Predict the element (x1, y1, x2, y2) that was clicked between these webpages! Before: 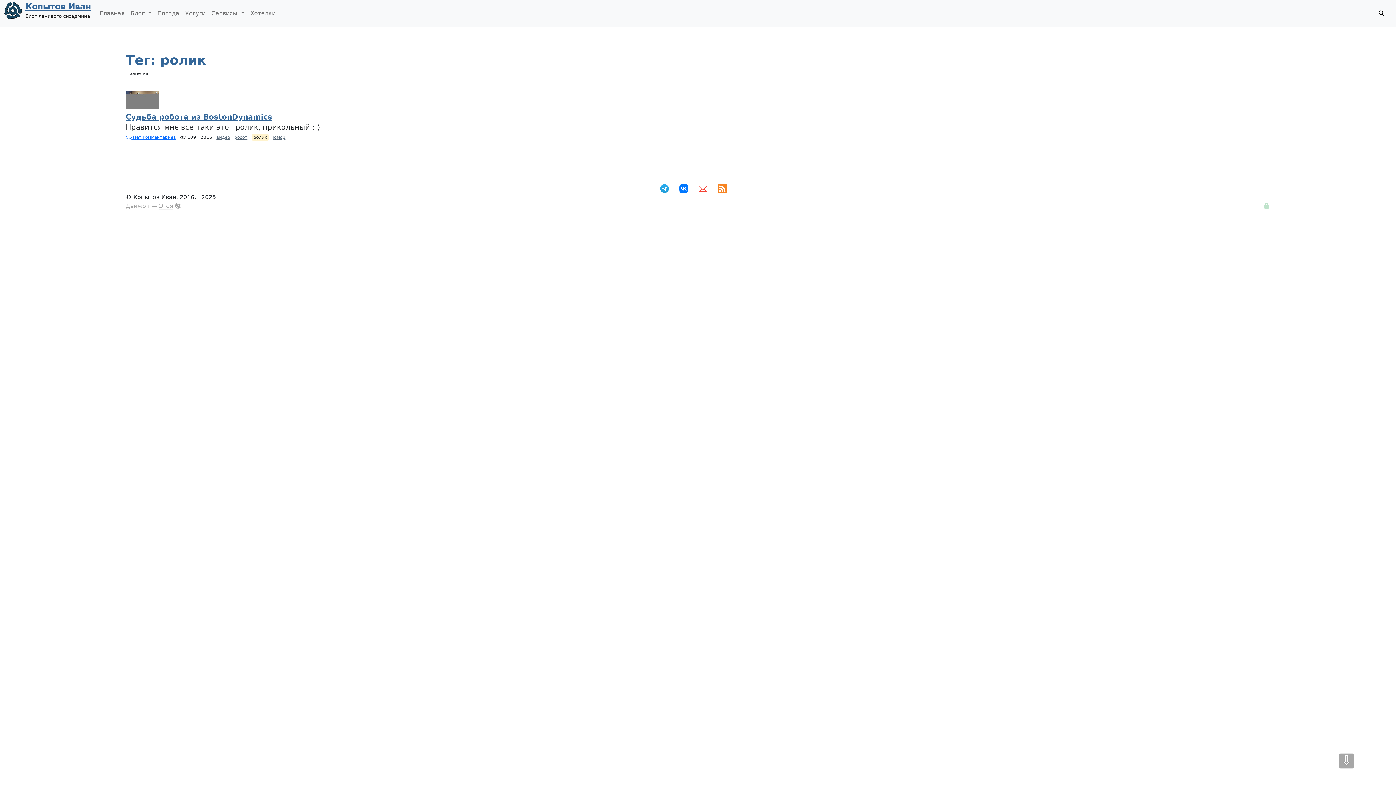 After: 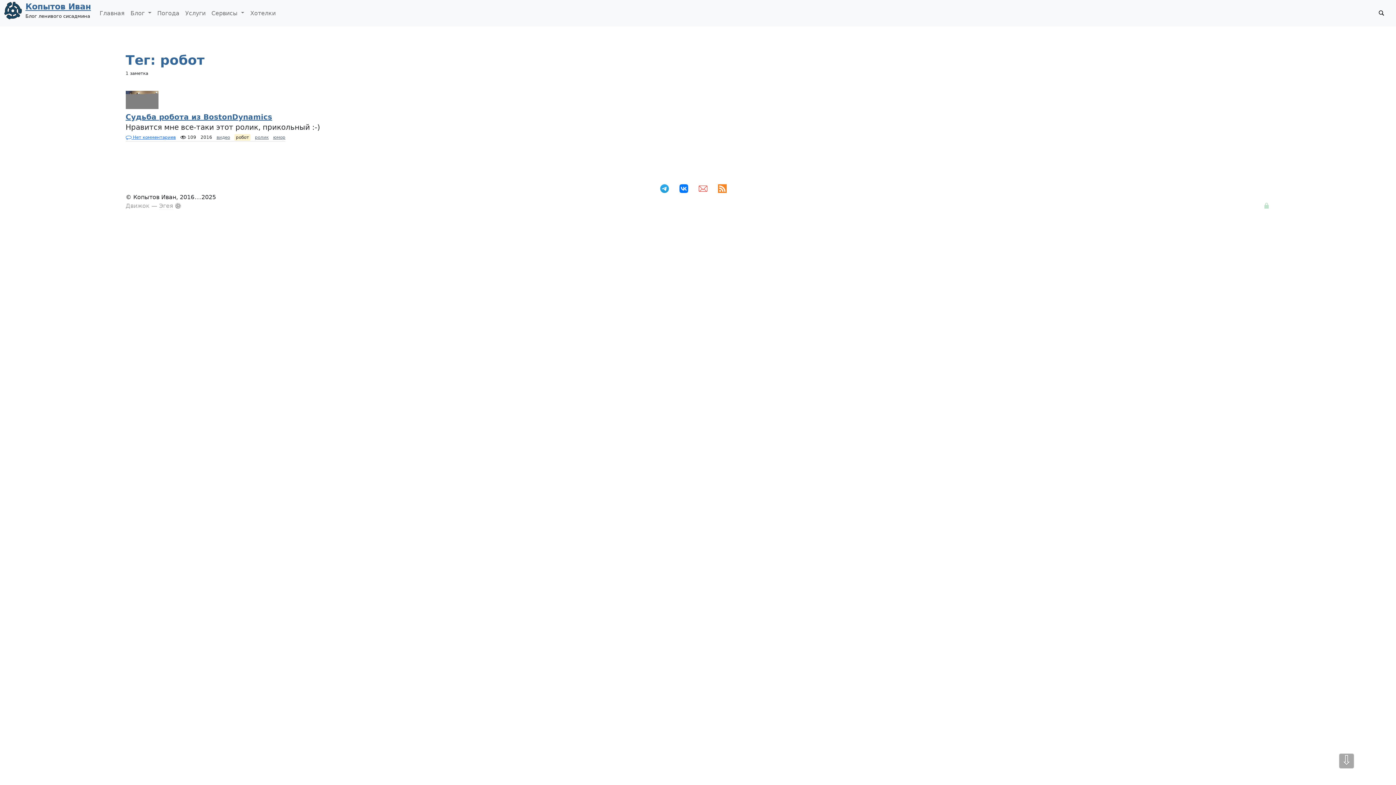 Action: bbox: (232, 133, 249, 141) label: робот